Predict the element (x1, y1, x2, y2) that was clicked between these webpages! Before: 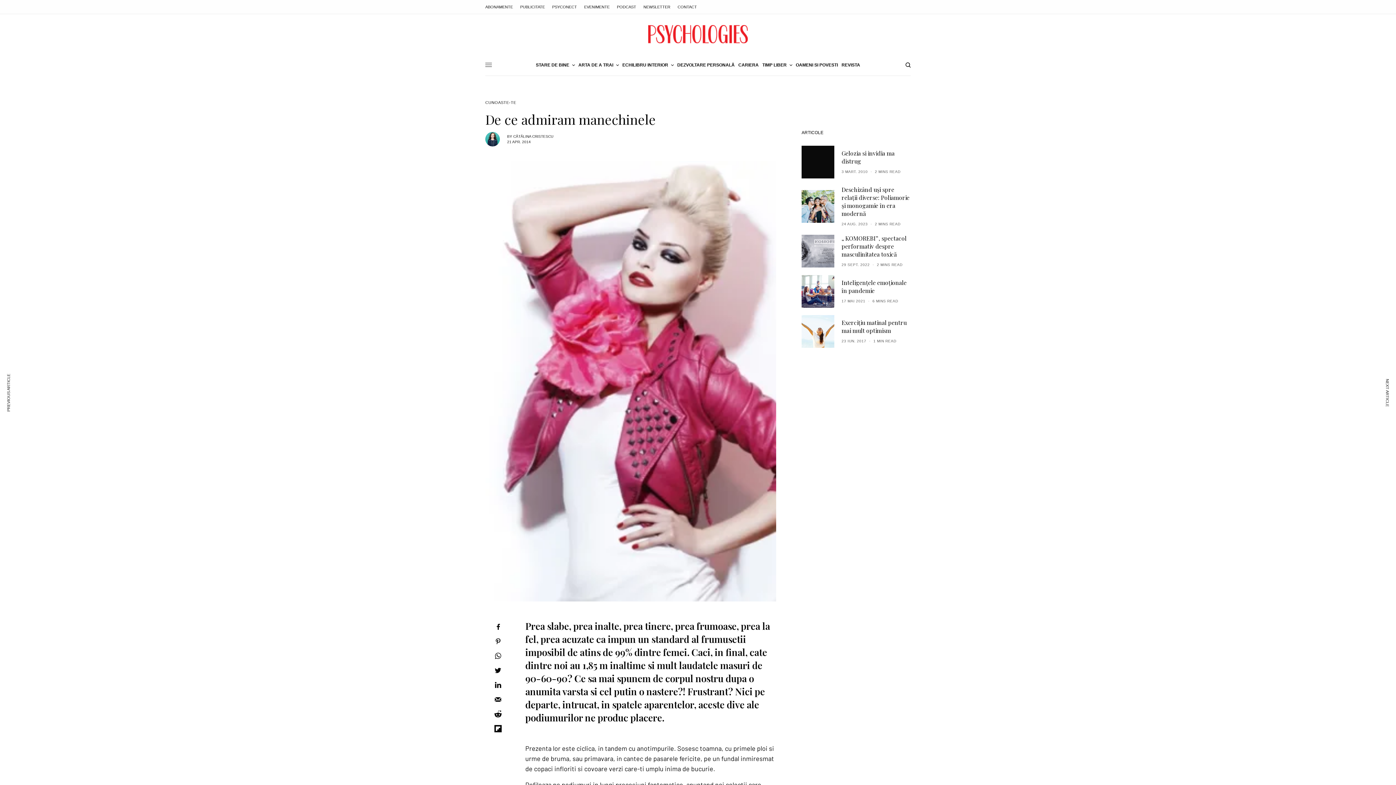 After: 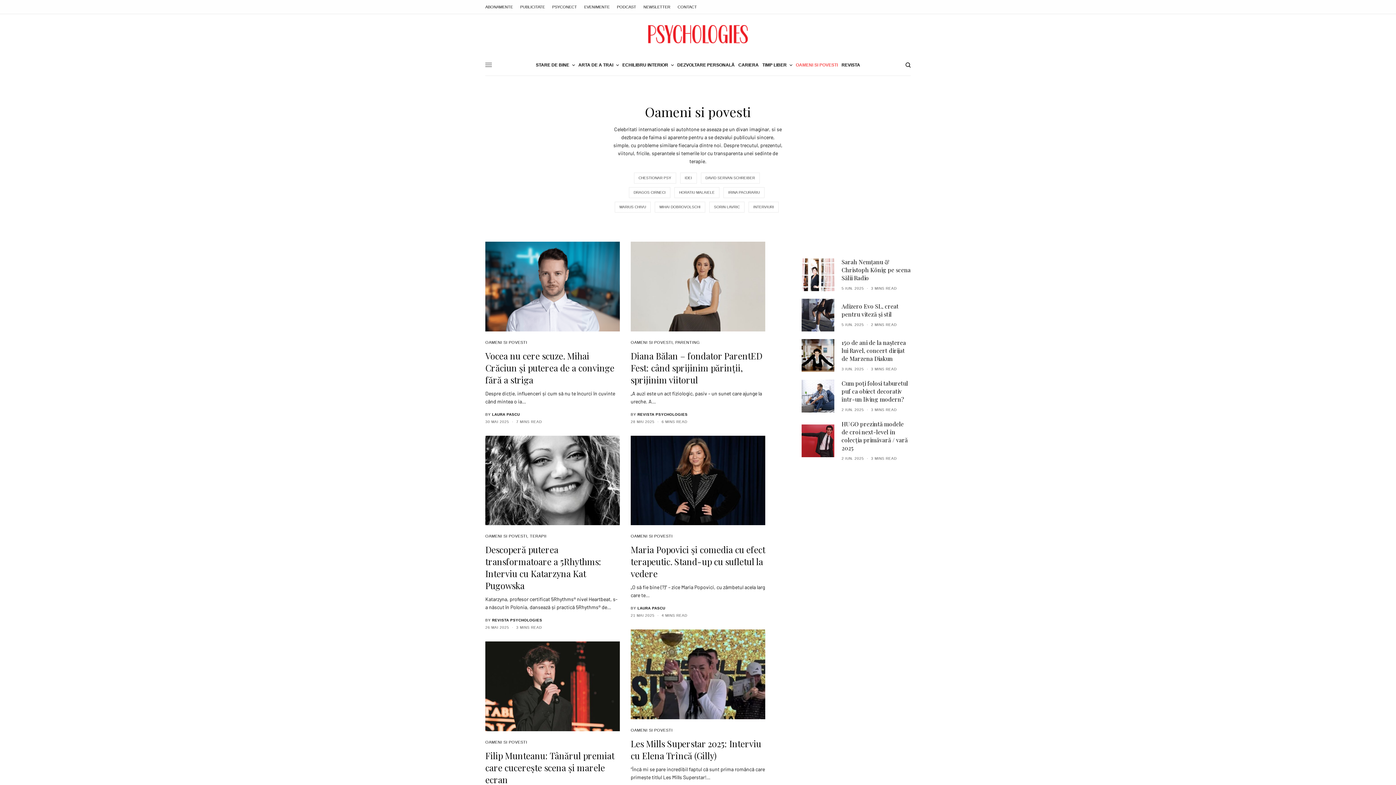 Action: bbox: (796, 54, 838, 75) label: OAMENI SI POVESTI